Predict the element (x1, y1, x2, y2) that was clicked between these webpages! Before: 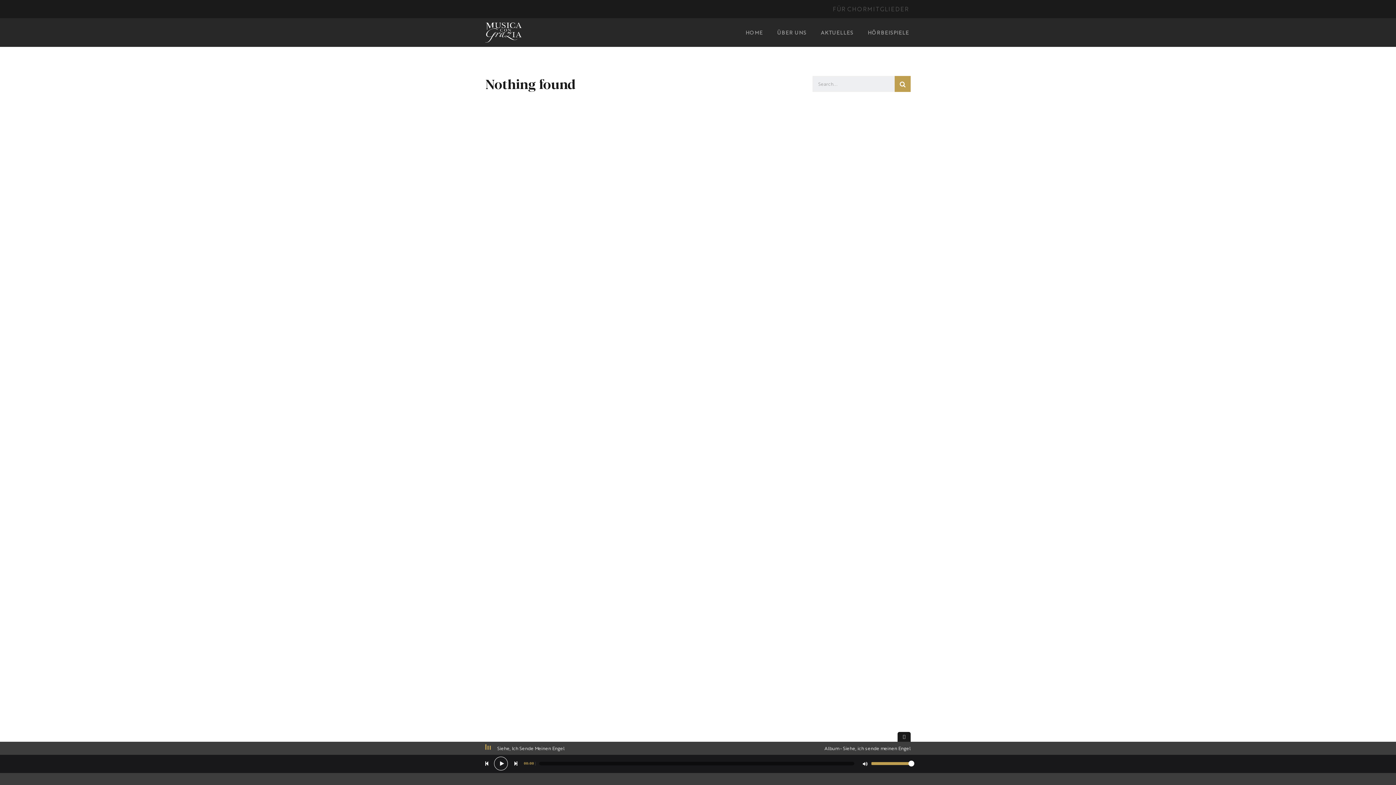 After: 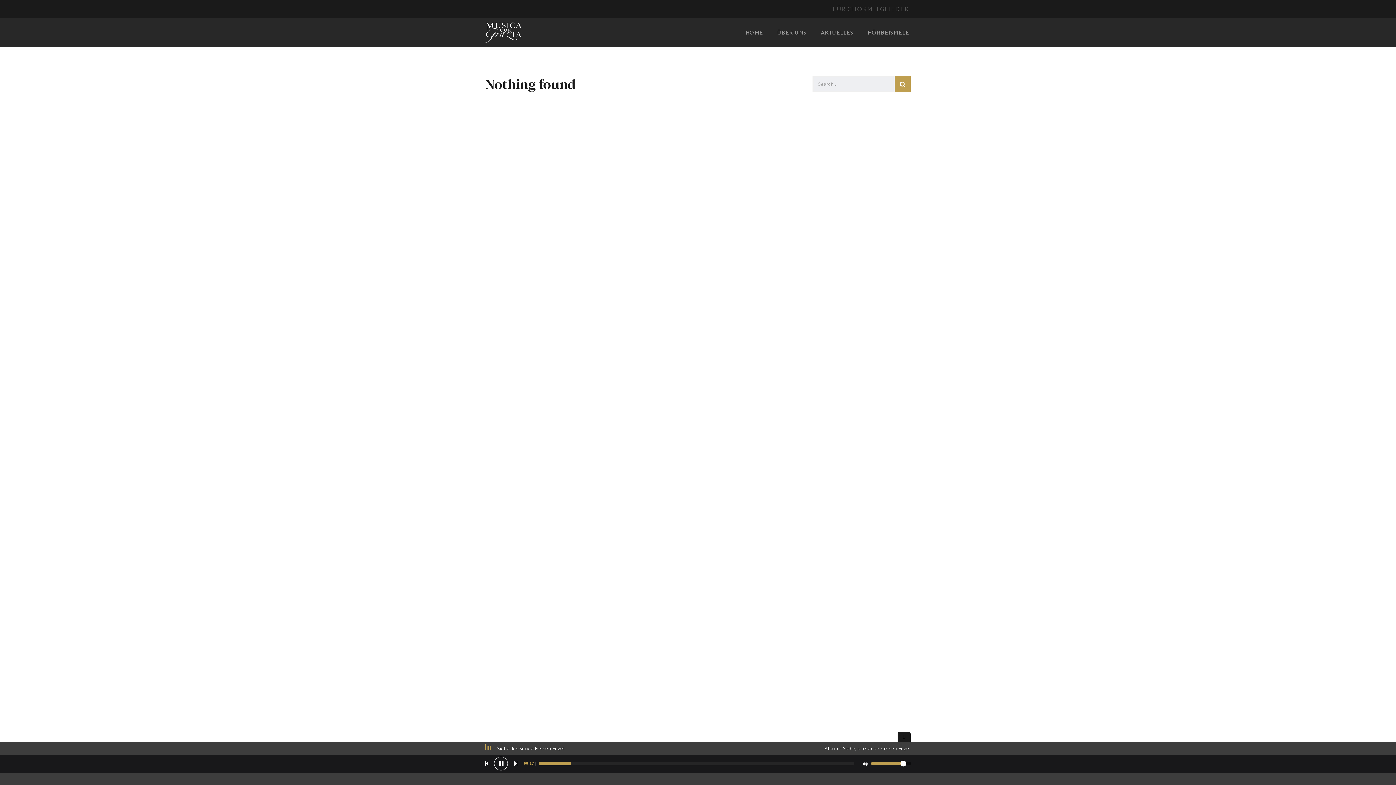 Action: label: Wiedergeben bbox: (498, 760, 505, 767)